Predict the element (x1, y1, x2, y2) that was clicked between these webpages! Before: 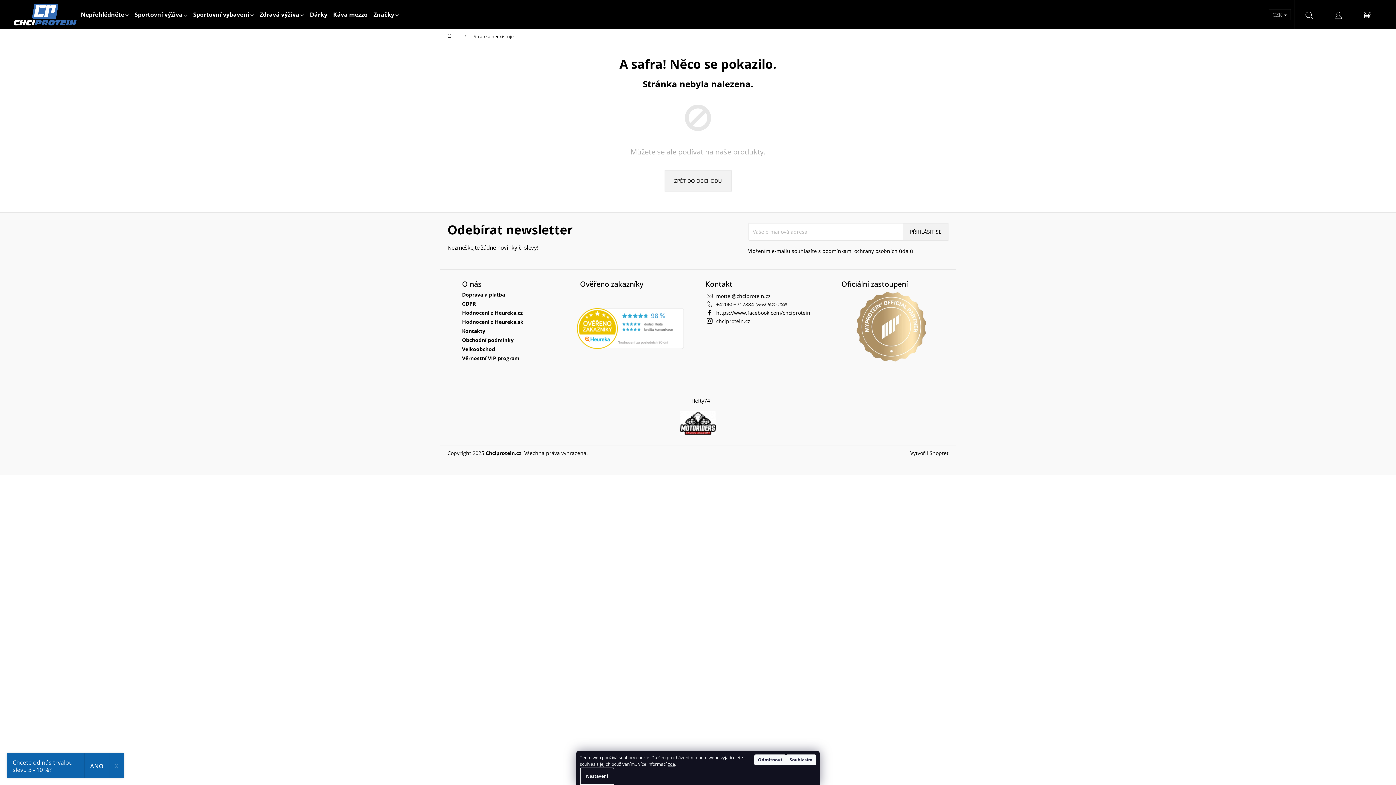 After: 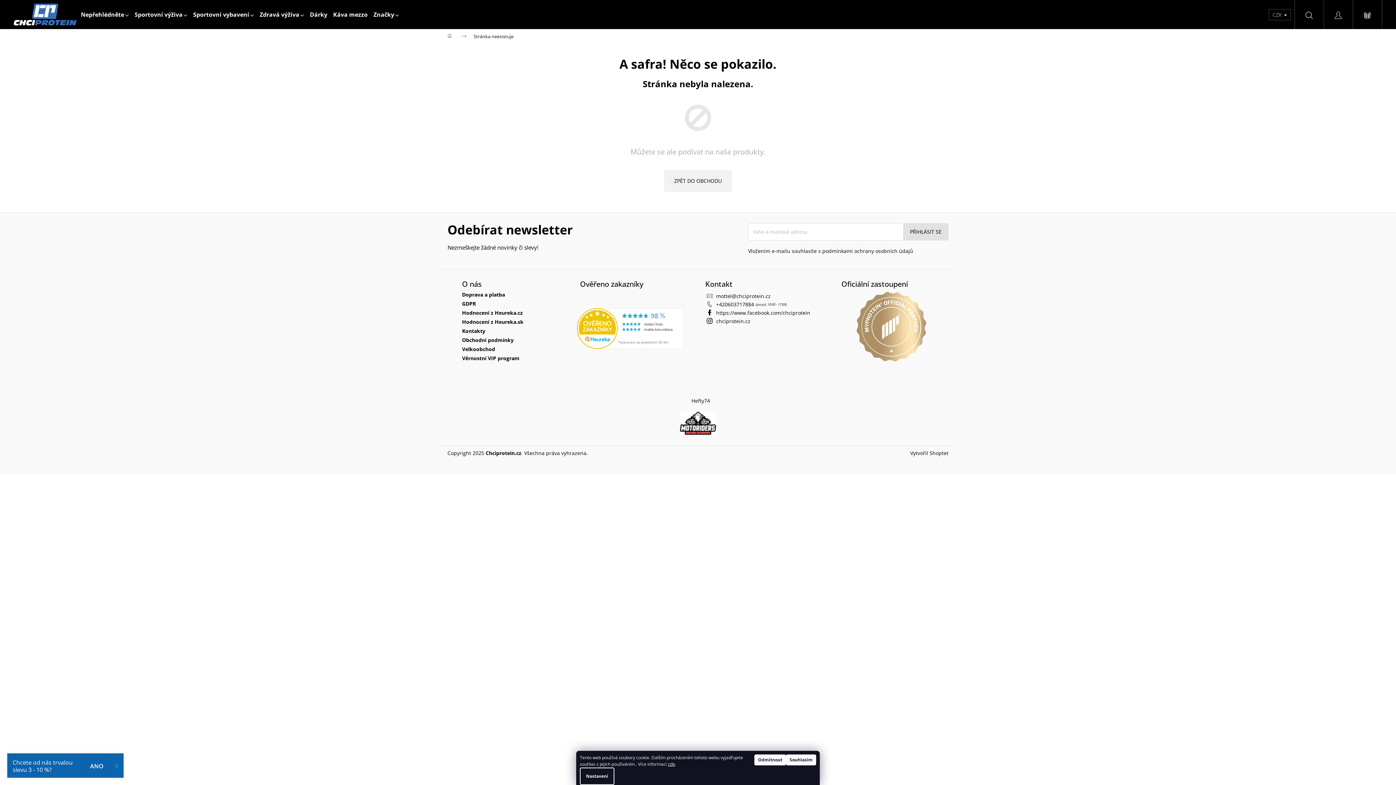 Action: bbox: (903, 223, 948, 240) label: PŘIHLÁSIT SE